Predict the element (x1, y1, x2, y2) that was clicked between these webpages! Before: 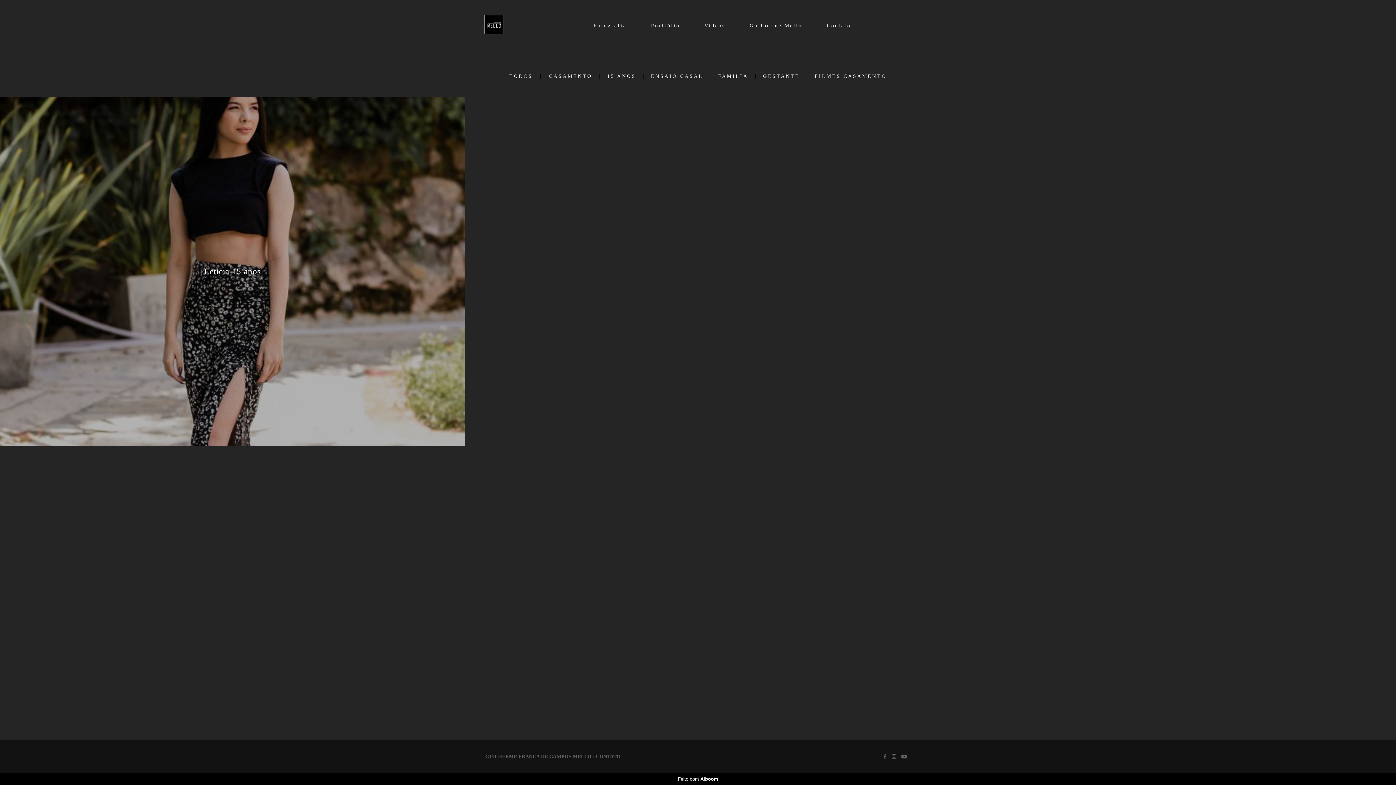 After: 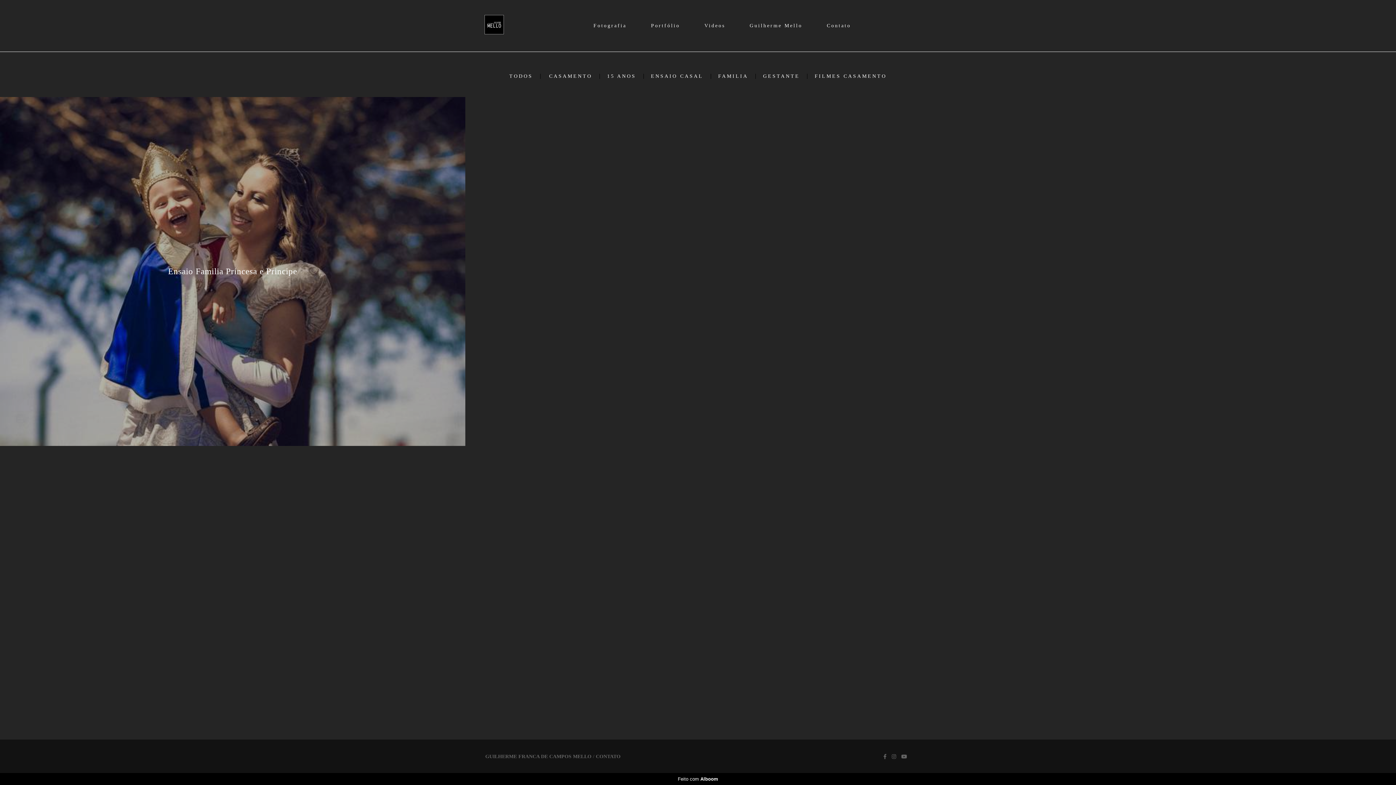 Action: label: FAMILIA bbox: (711, 73, 756, 78)